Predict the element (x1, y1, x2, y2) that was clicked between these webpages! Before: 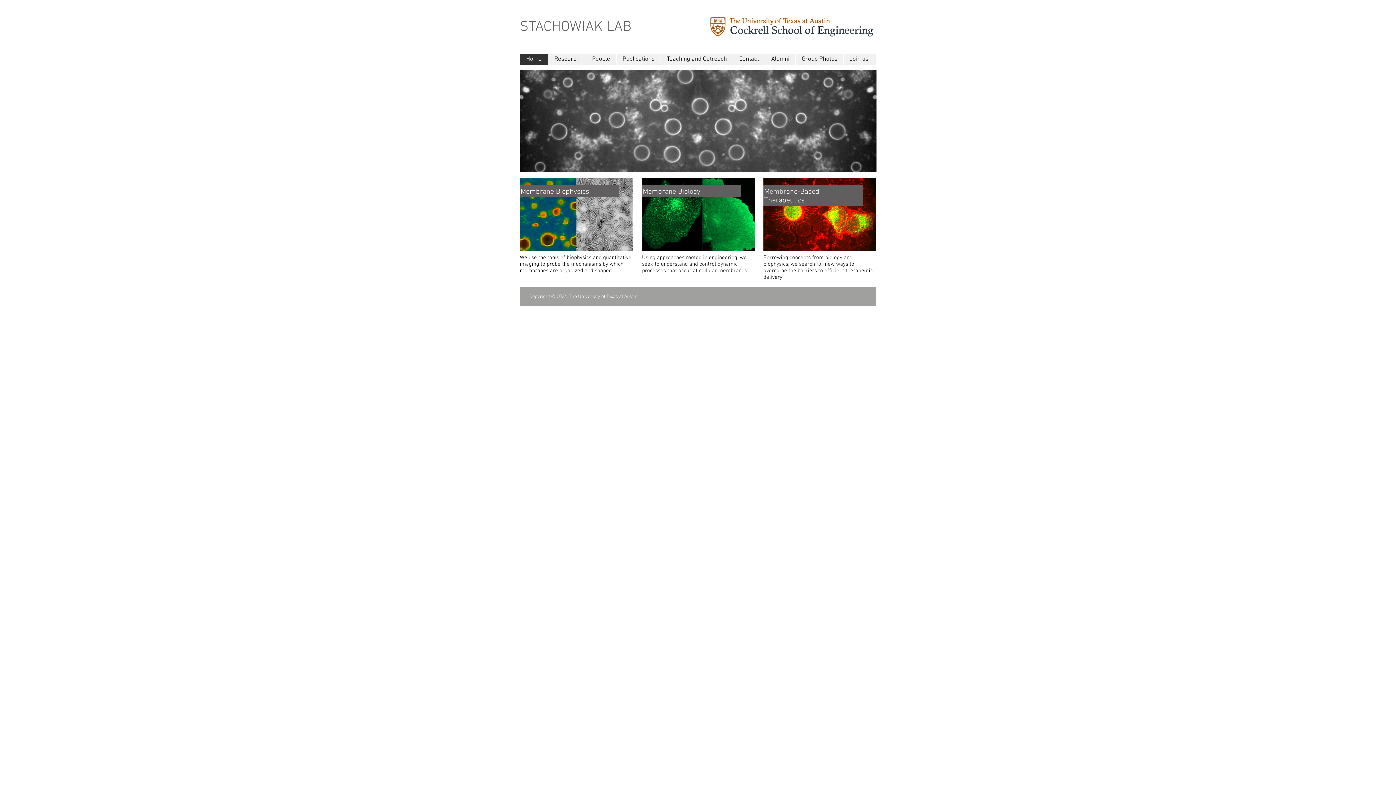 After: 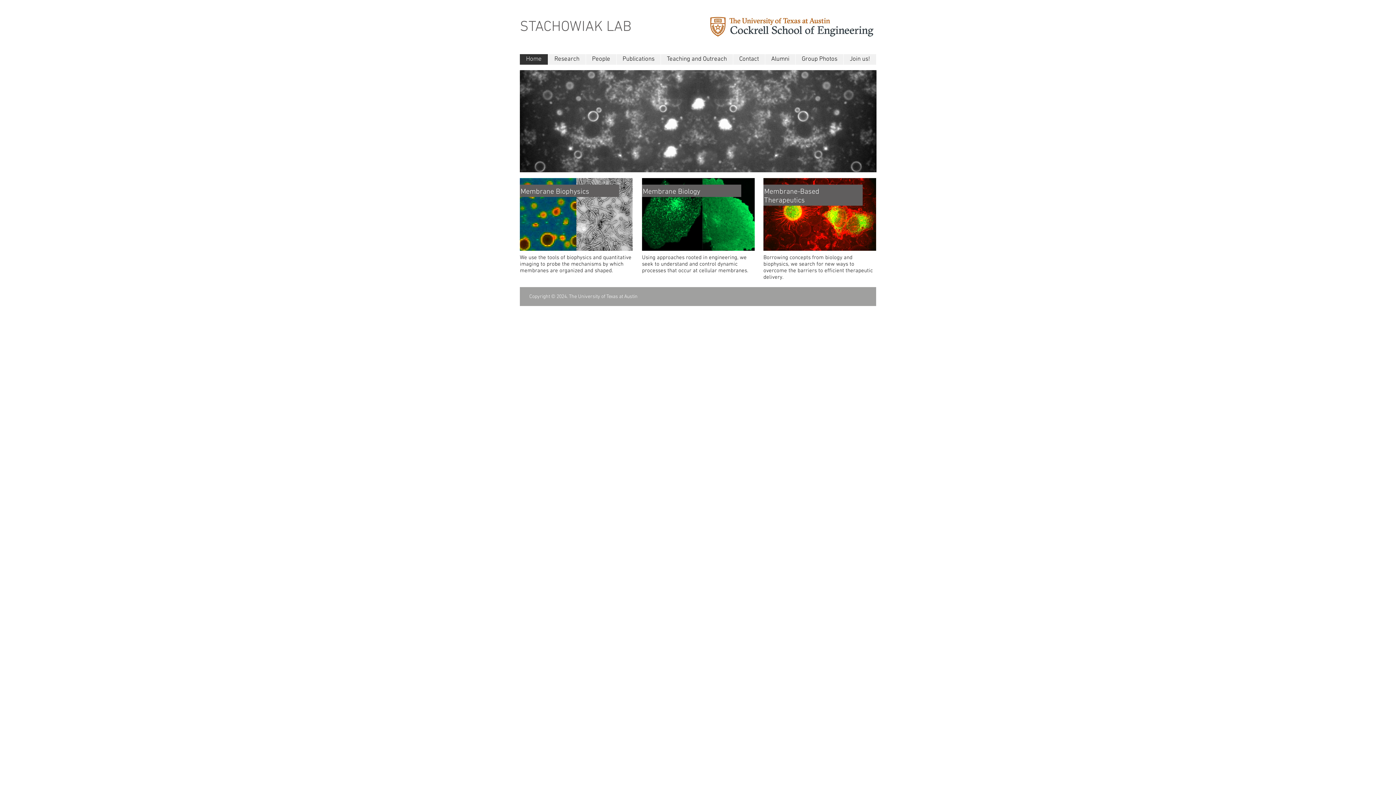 Action: bbox: (520, 18, 631, 36) label: STACHOWIAK LAB